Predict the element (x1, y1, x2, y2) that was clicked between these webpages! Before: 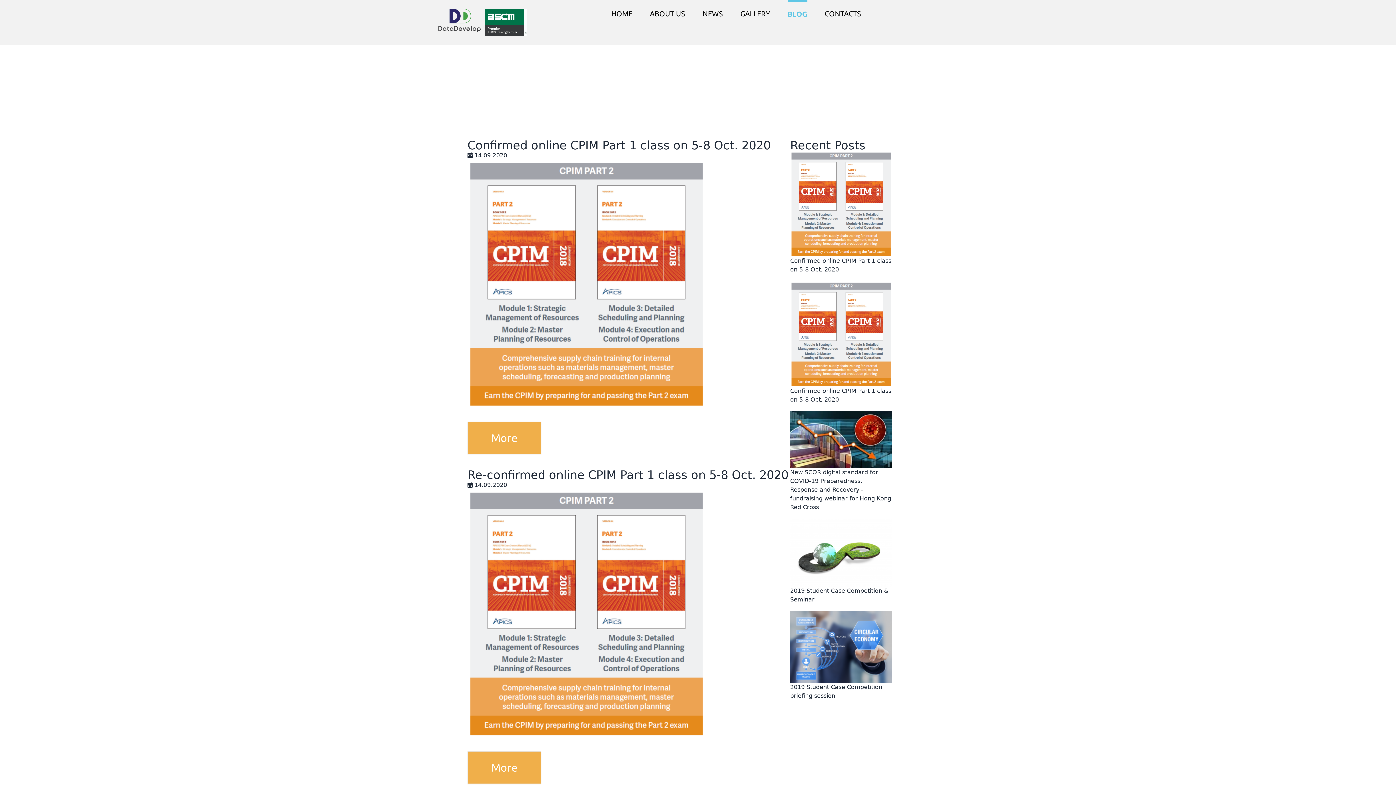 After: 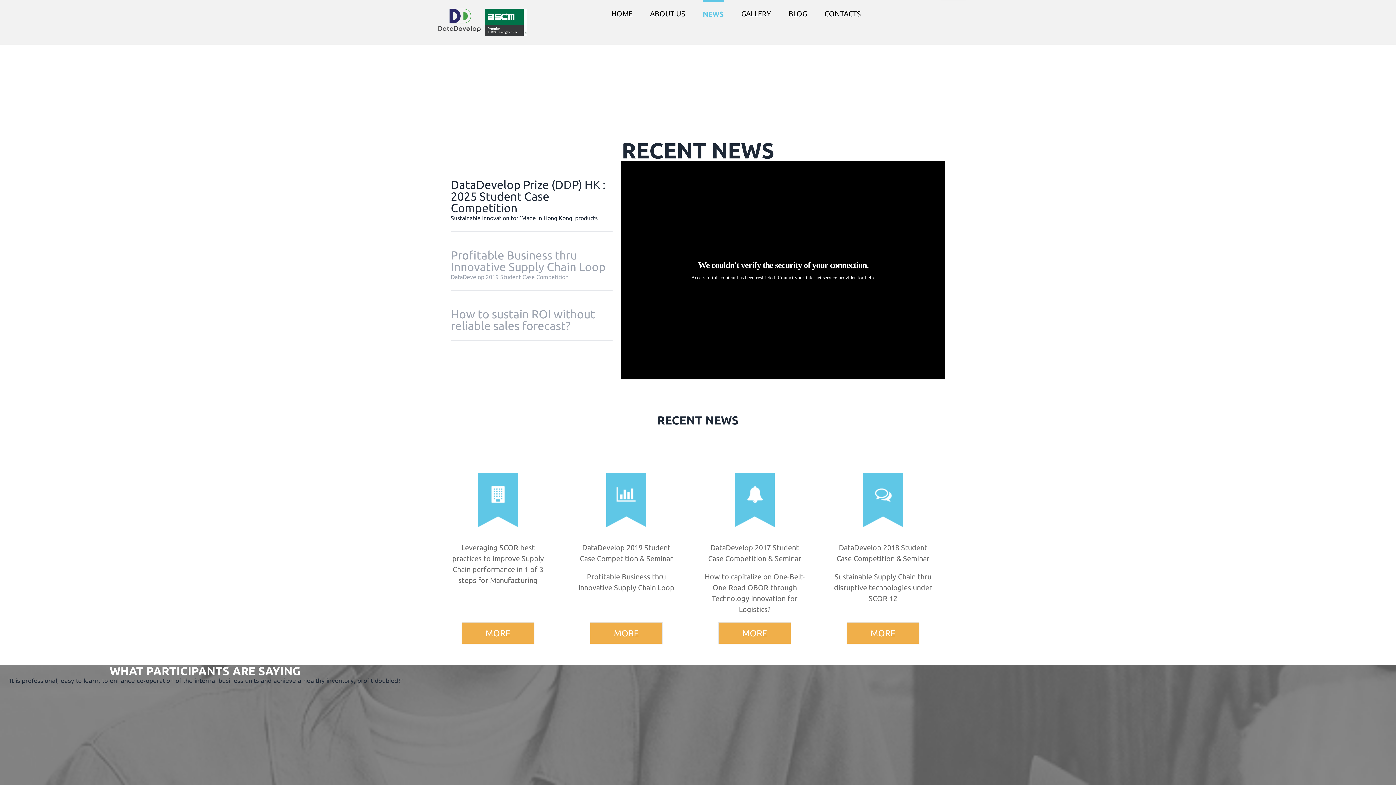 Action: bbox: (702, 0, 723, 18) label: NEWS